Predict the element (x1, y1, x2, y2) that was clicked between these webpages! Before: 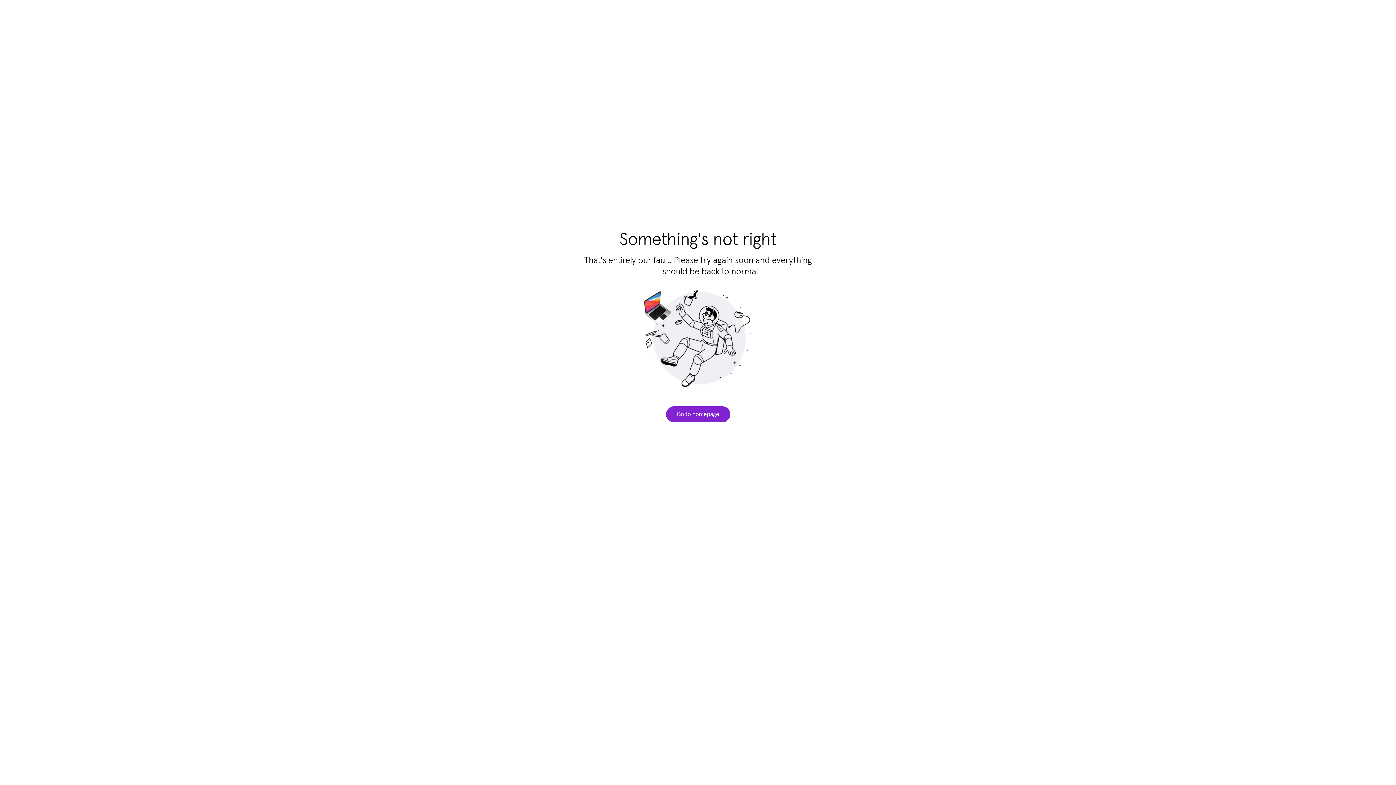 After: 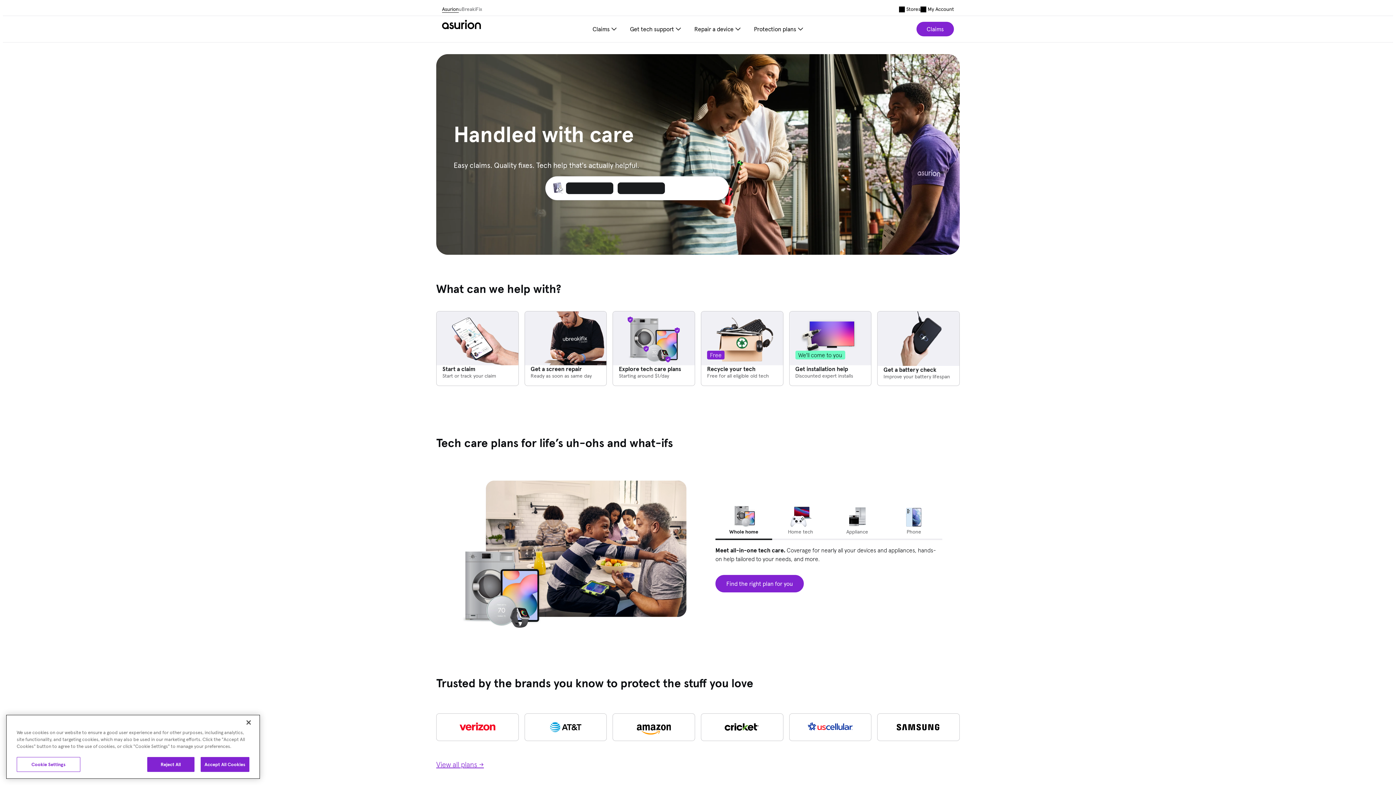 Action: label: Go to homepage bbox: (256, 2, 294, 9)